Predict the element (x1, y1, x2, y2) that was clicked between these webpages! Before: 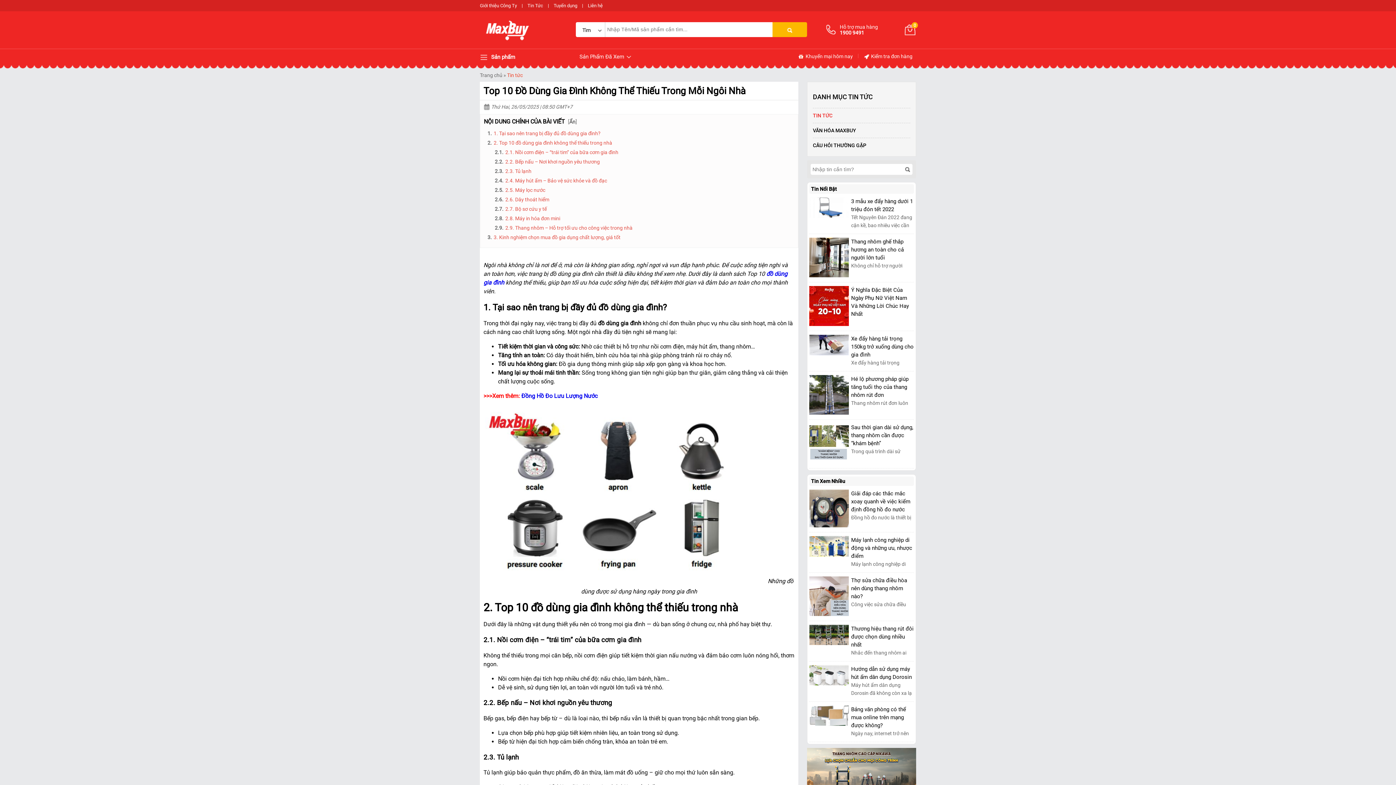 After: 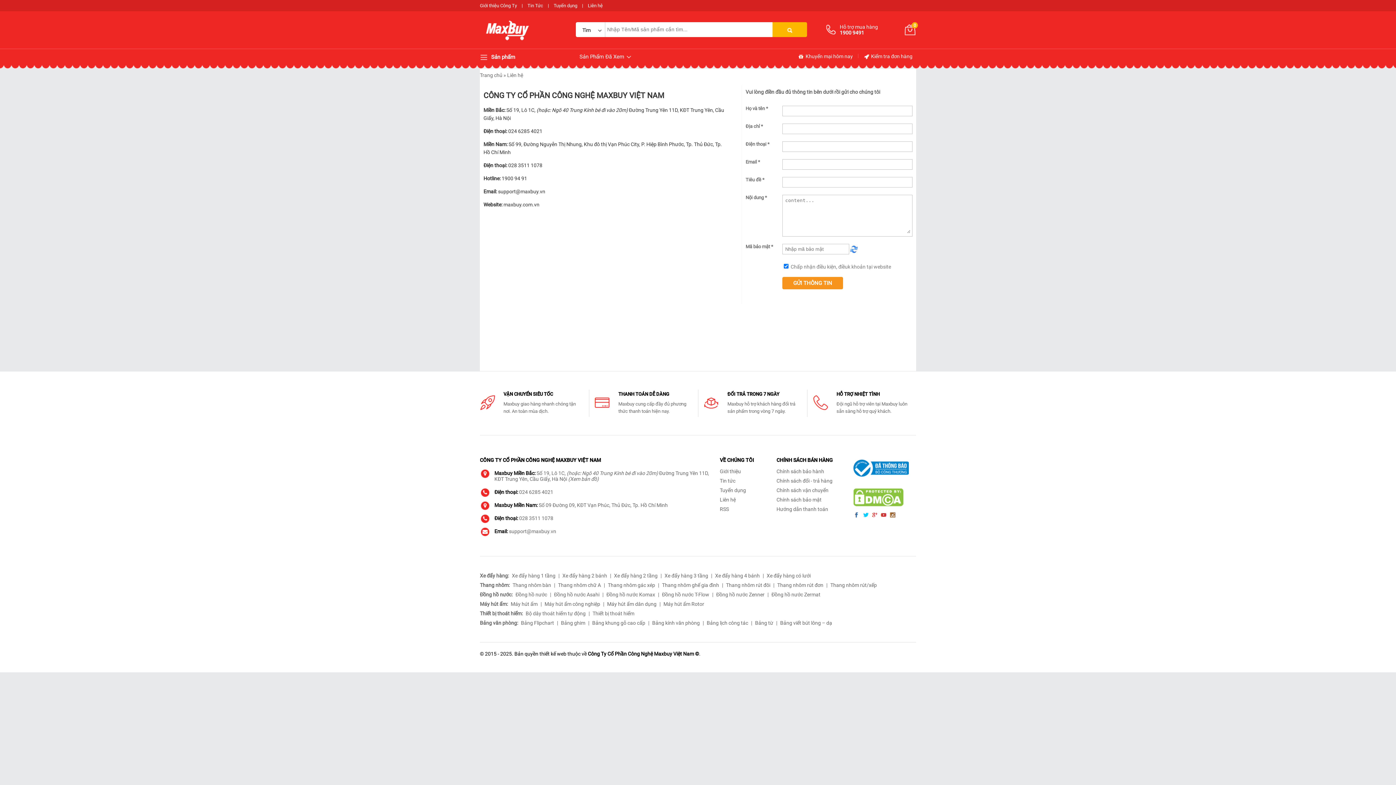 Action: bbox: (584, 0, 606, 11) label: Liên hệ